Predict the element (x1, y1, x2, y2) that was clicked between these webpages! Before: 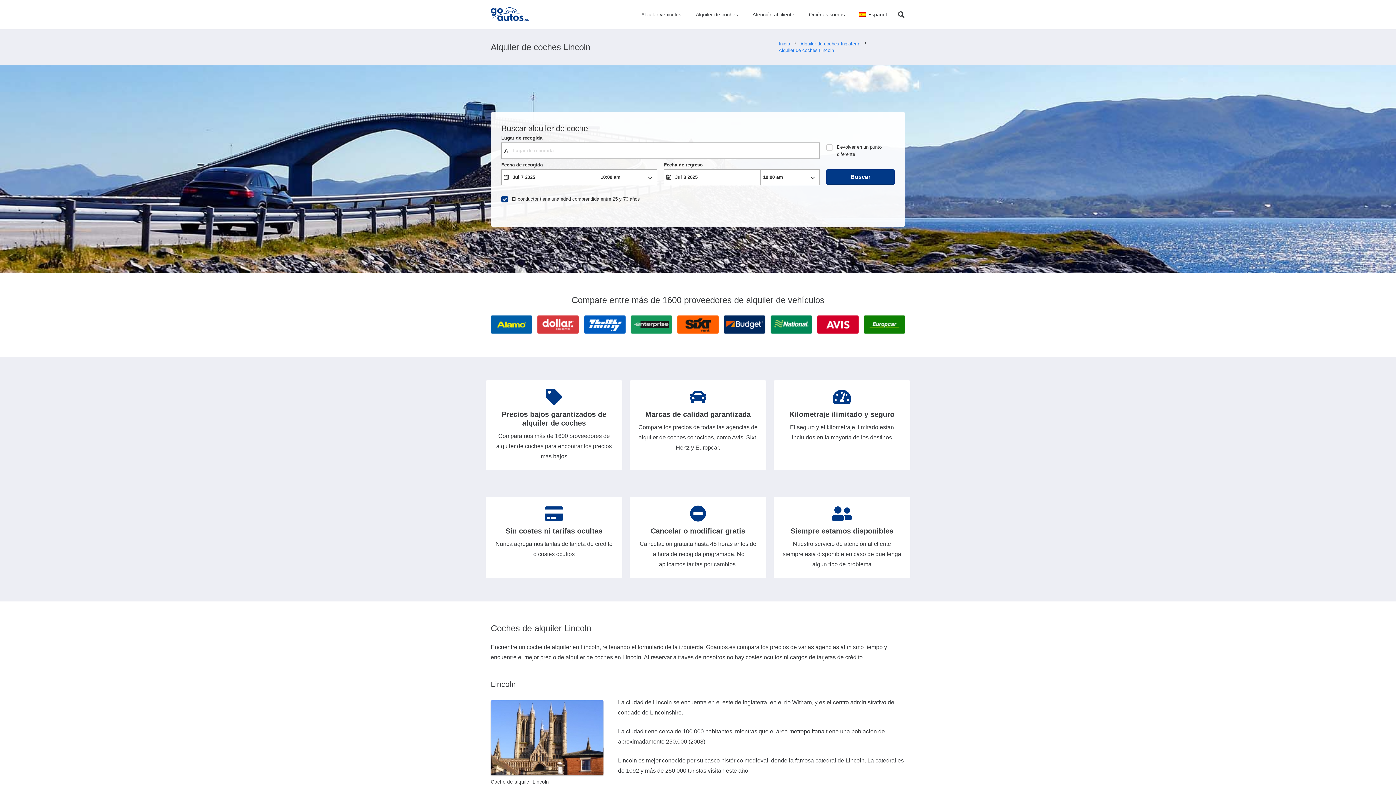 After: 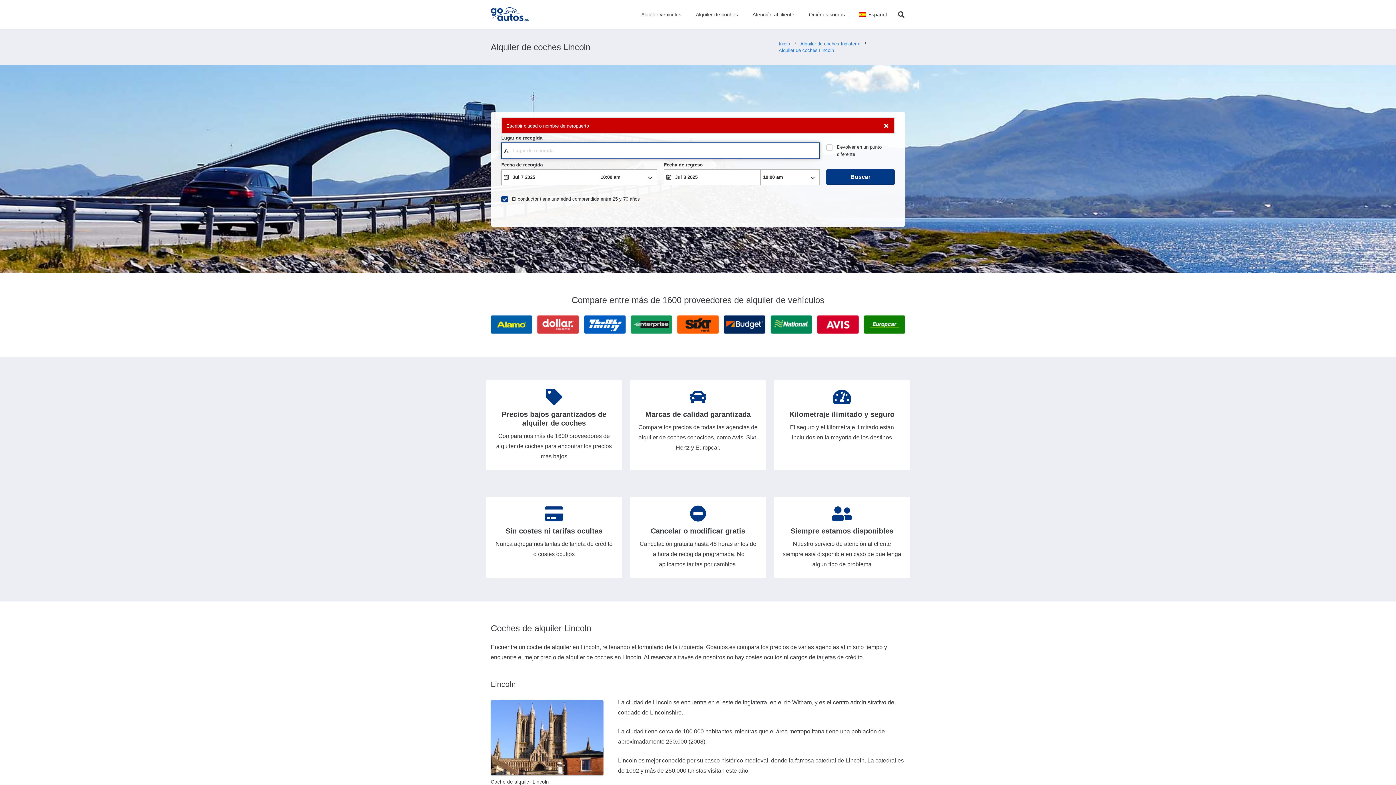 Action: bbox: (826, 169, 894, 185)